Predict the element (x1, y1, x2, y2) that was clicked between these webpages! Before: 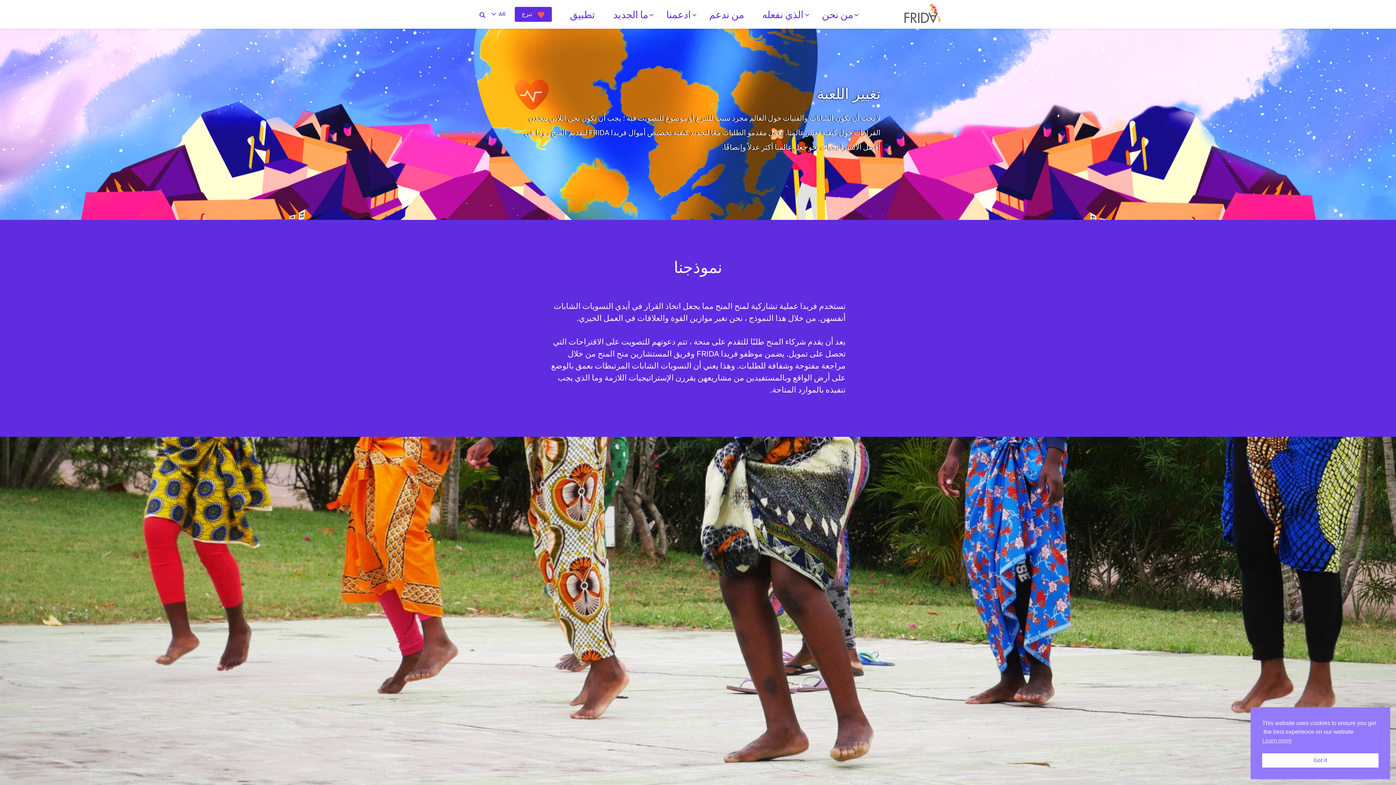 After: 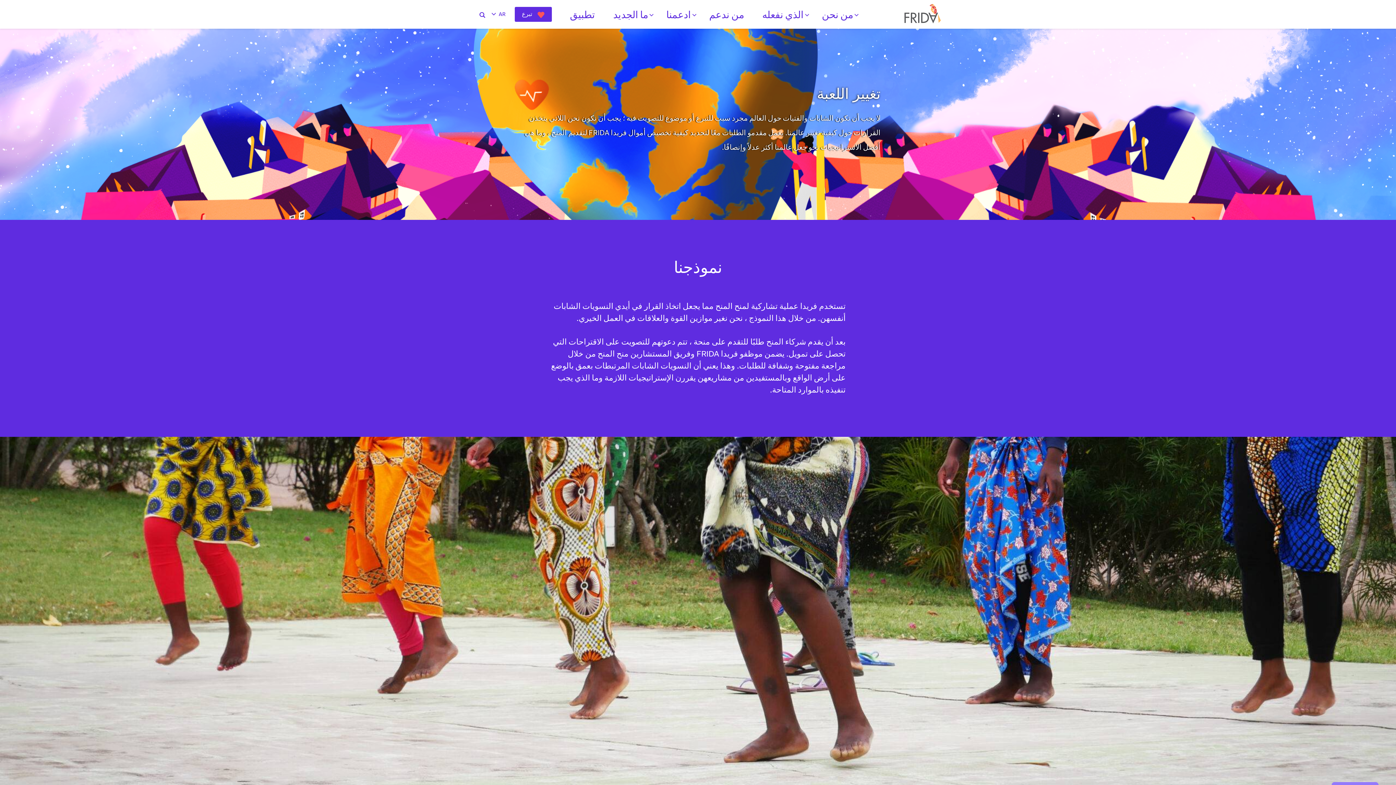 Action: bbox: (1262, 753, 1378, 768) label: Got it cookie